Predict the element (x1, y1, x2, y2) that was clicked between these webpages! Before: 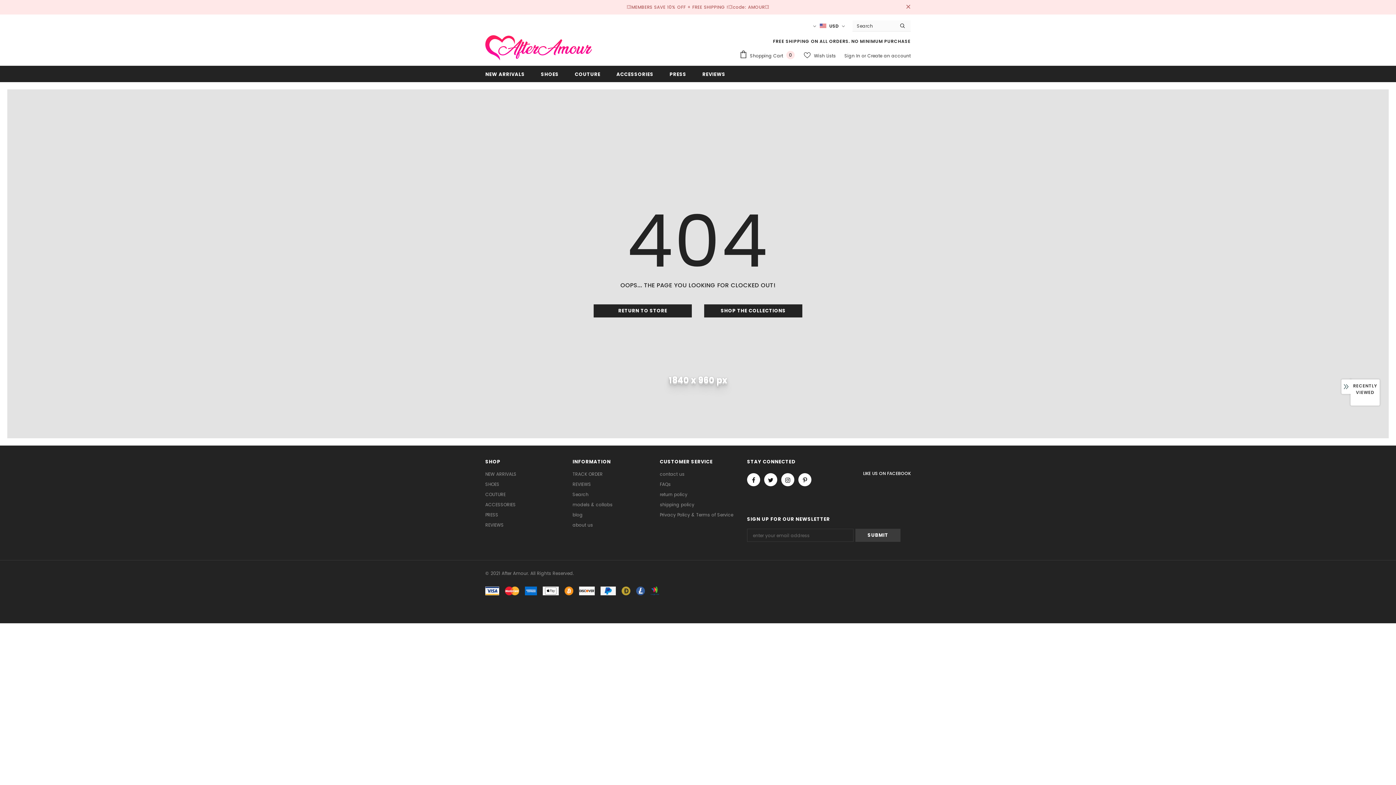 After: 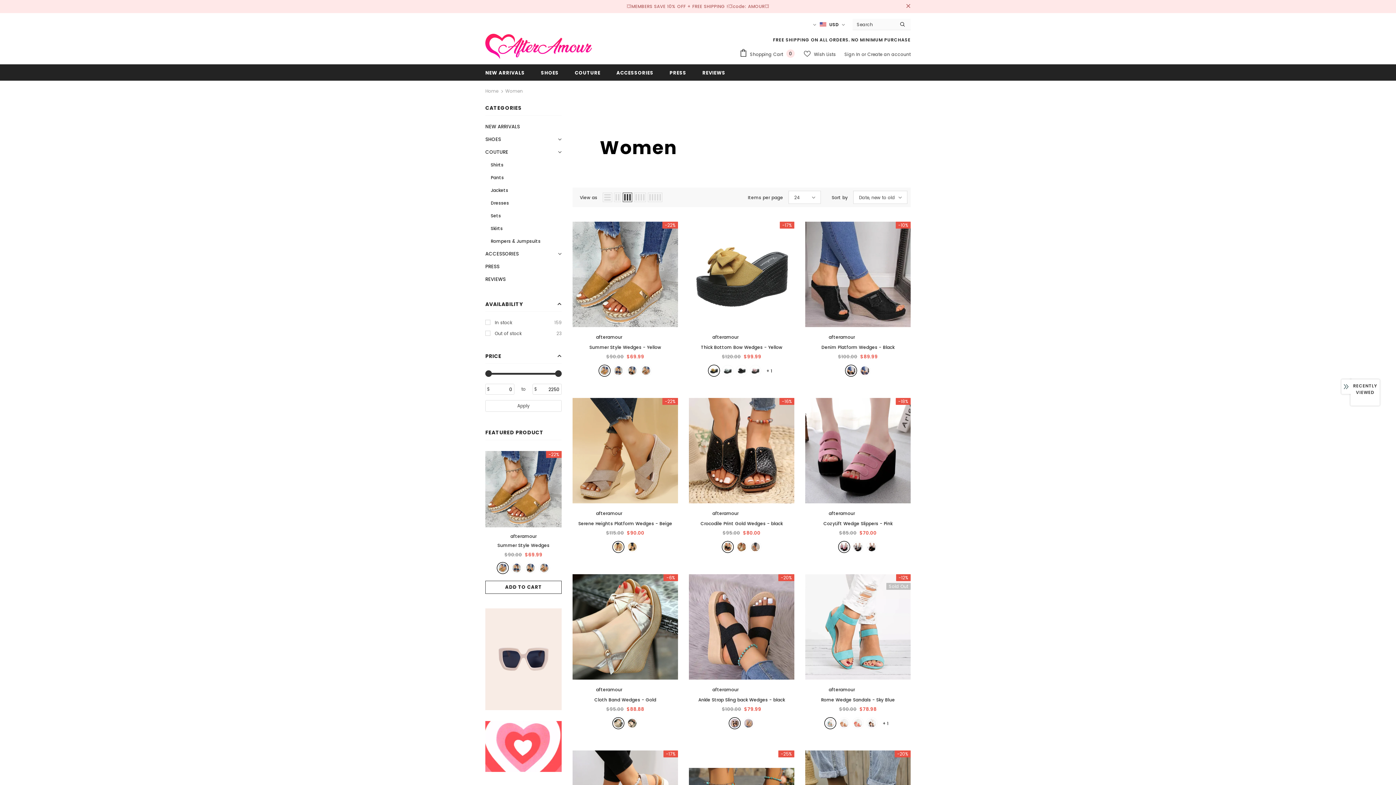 Action: label: COUTURE bbox: (485, 489, 505, 499)